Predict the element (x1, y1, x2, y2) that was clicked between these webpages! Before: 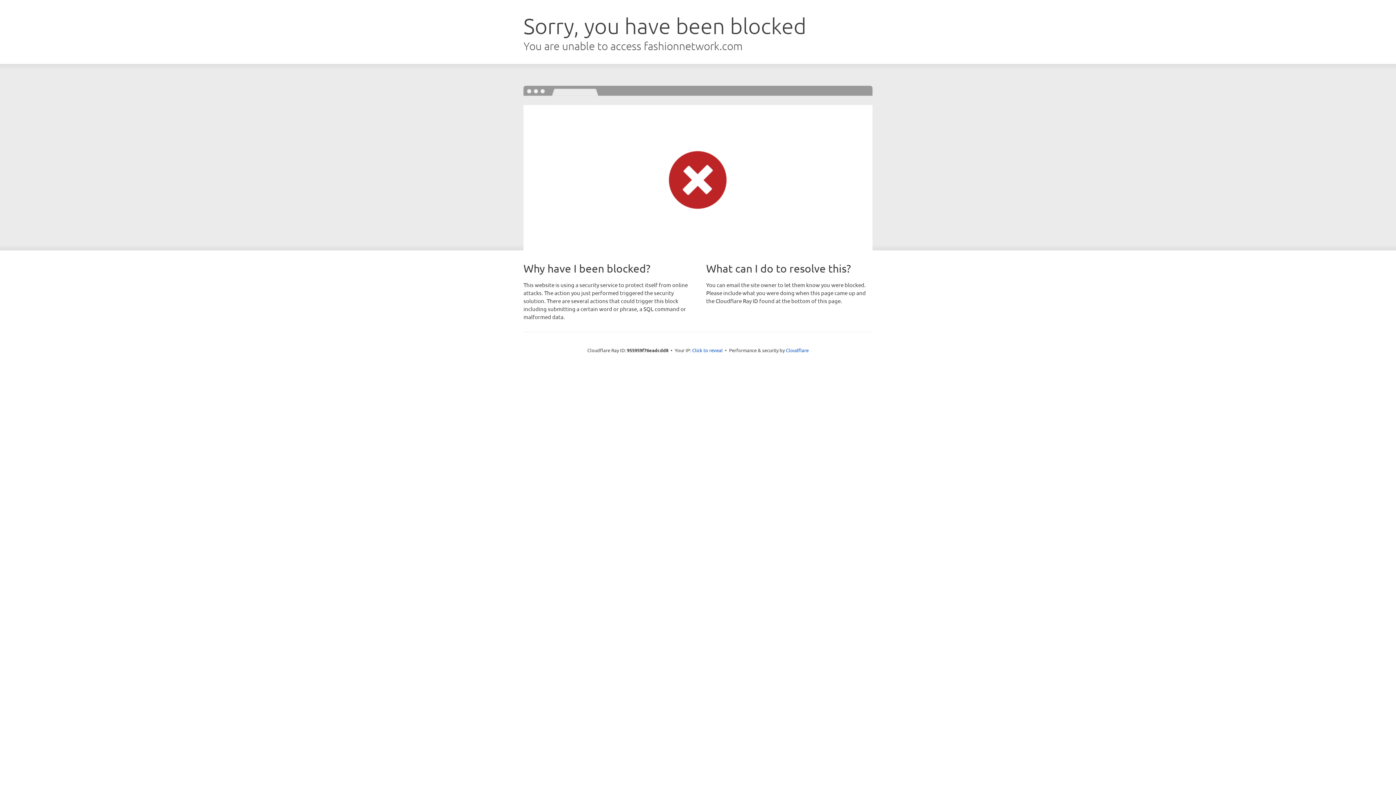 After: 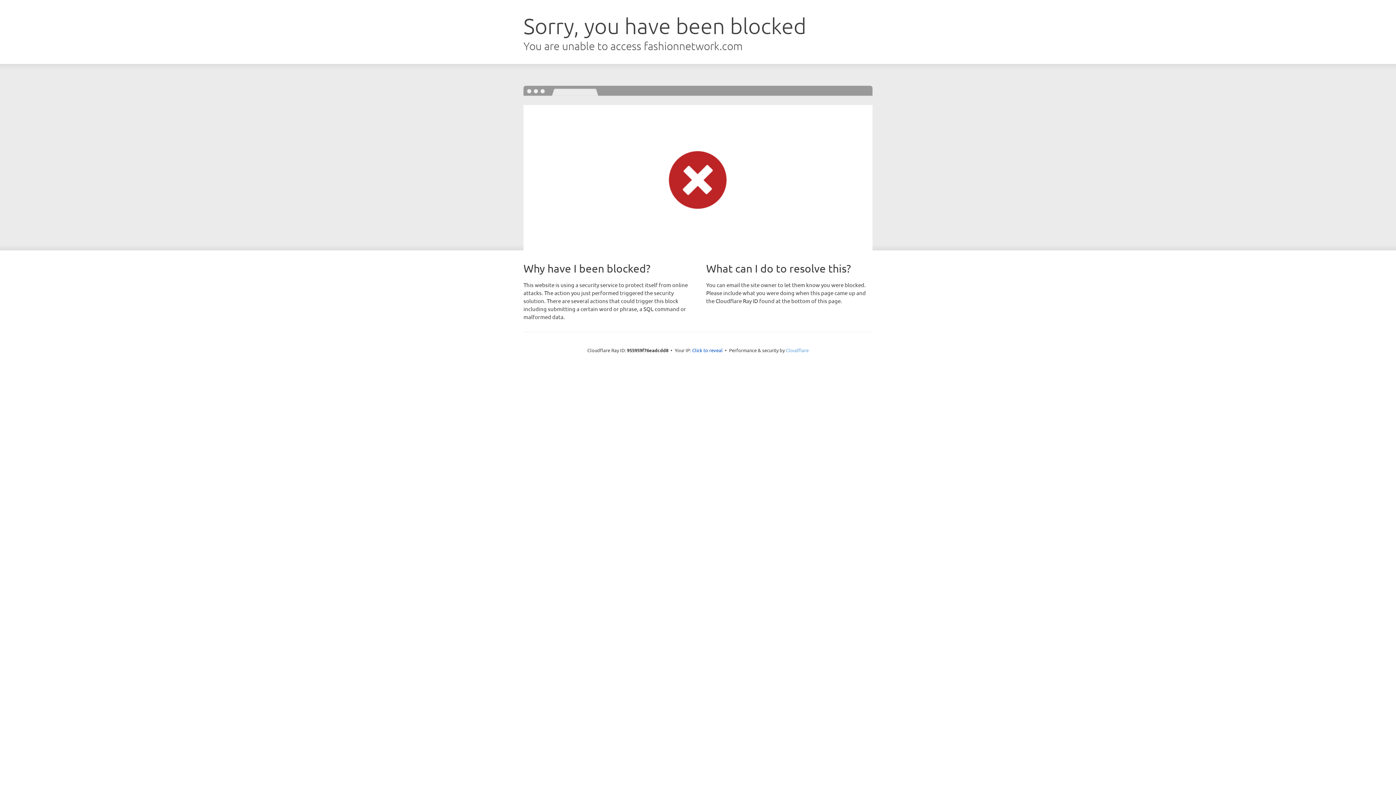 Action: label: Cloudflare bbox: (786, 347, 808, 353)